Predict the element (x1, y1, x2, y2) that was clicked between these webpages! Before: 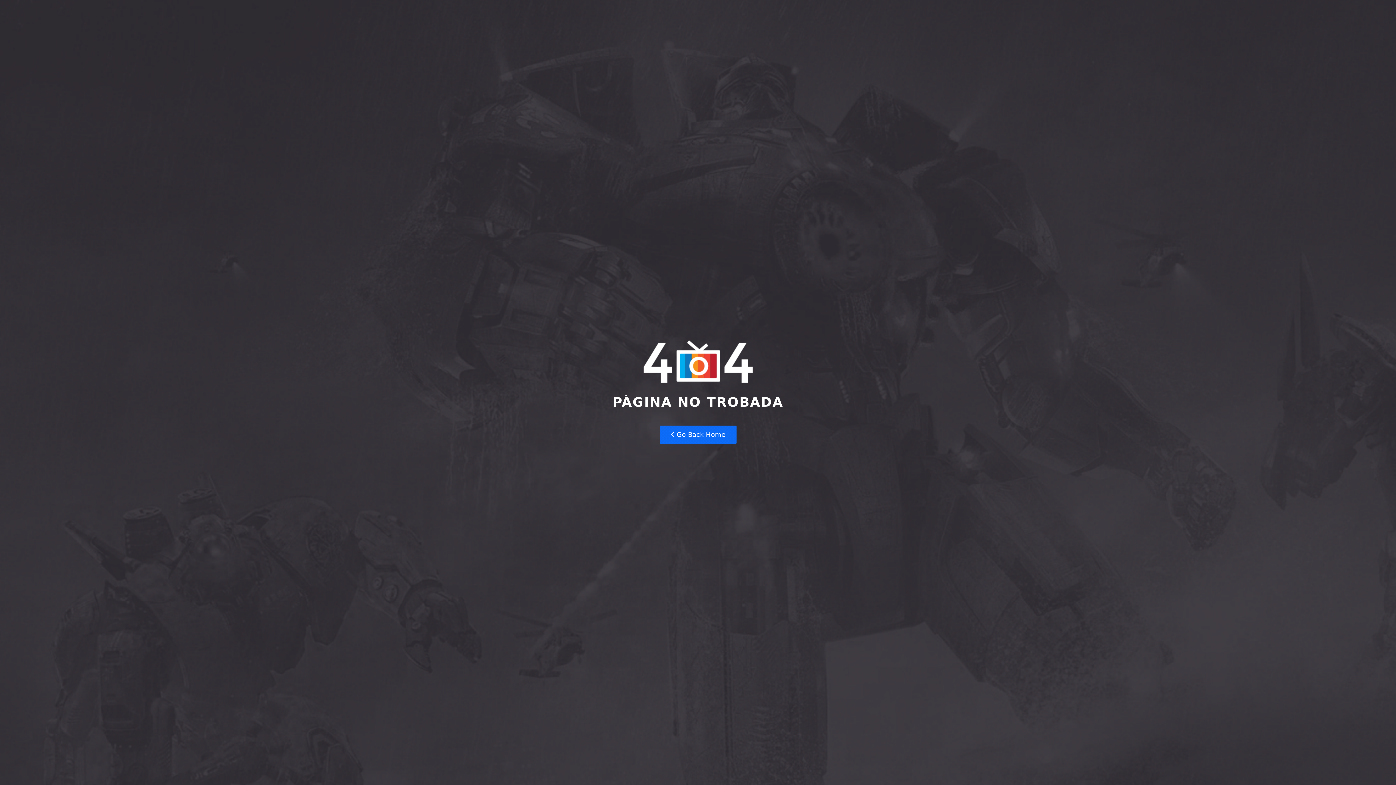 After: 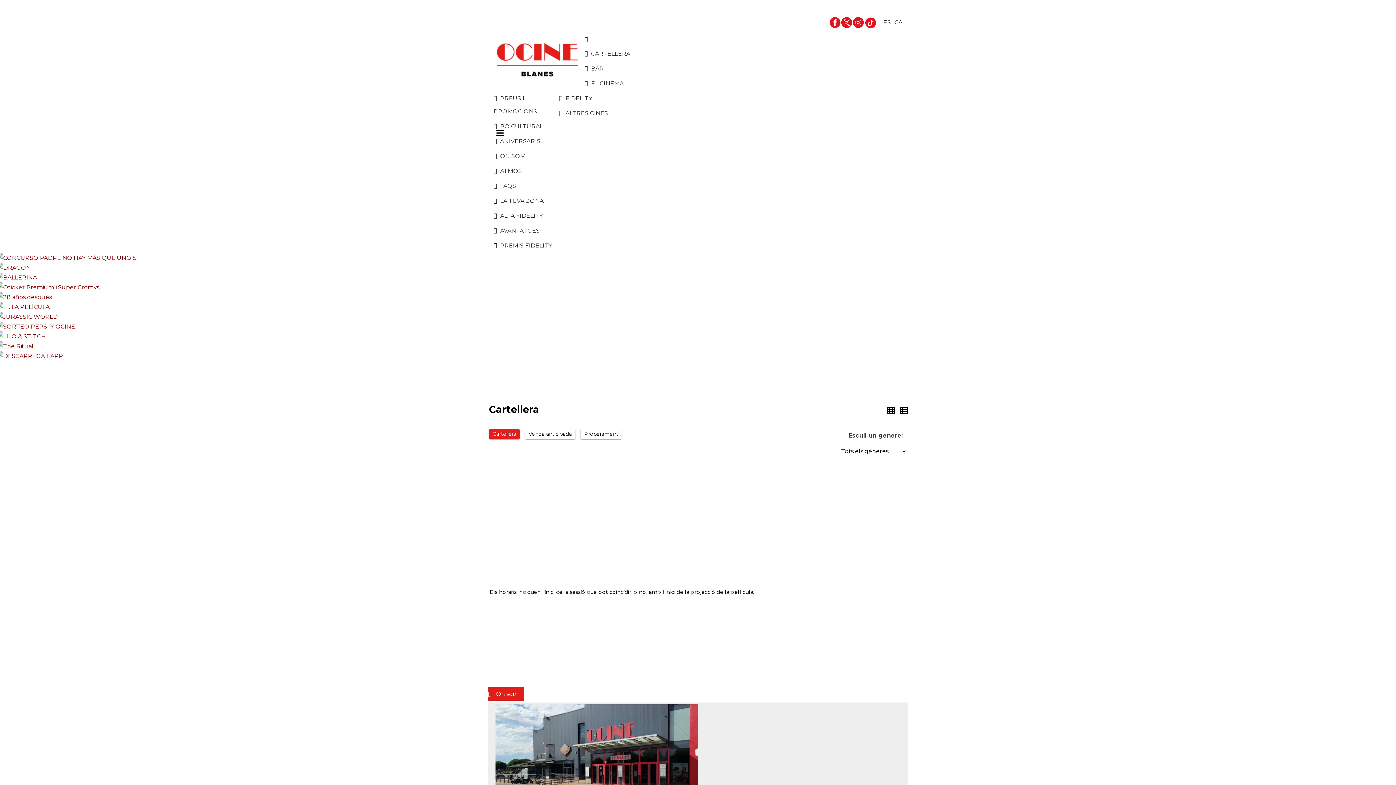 Action: bbox: (659, 425, 736, 444) label:  Go Back Home